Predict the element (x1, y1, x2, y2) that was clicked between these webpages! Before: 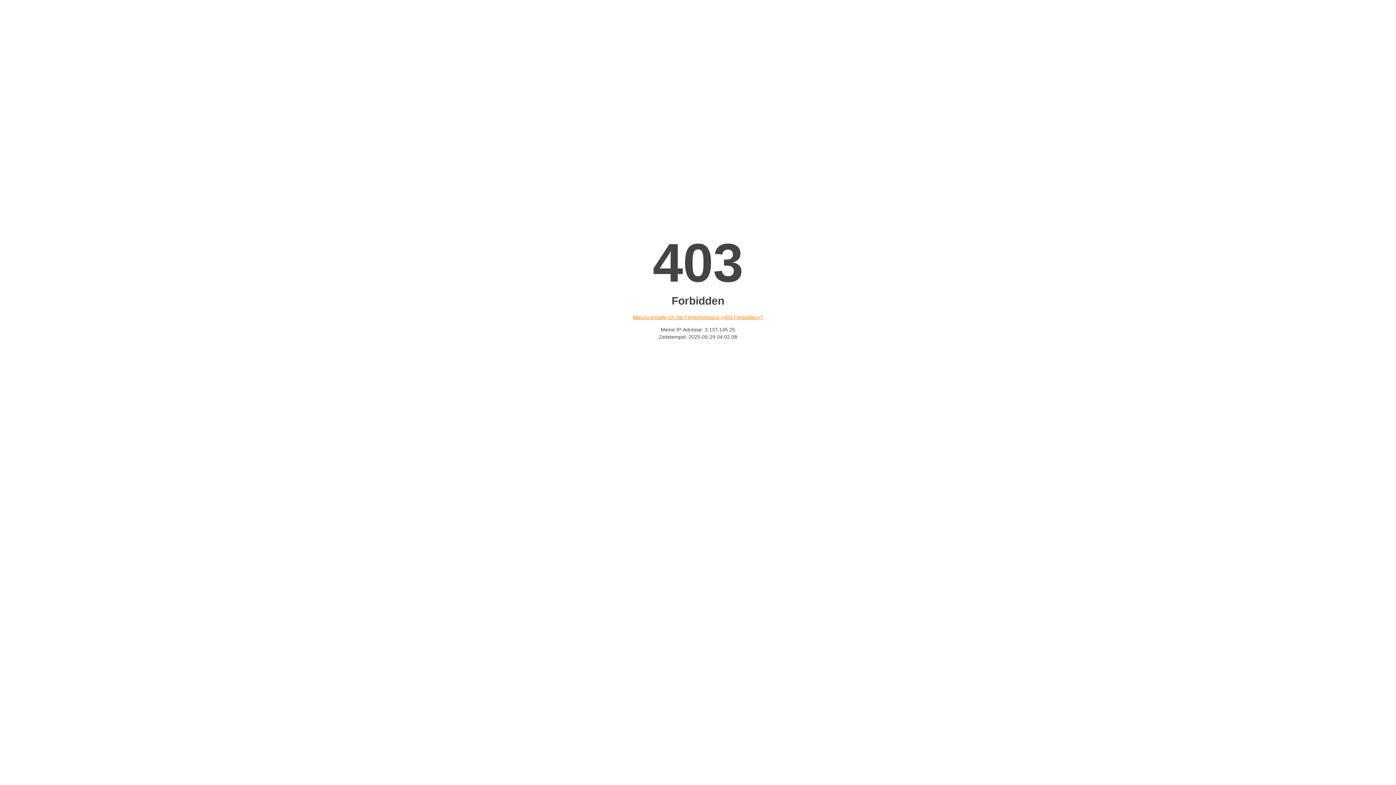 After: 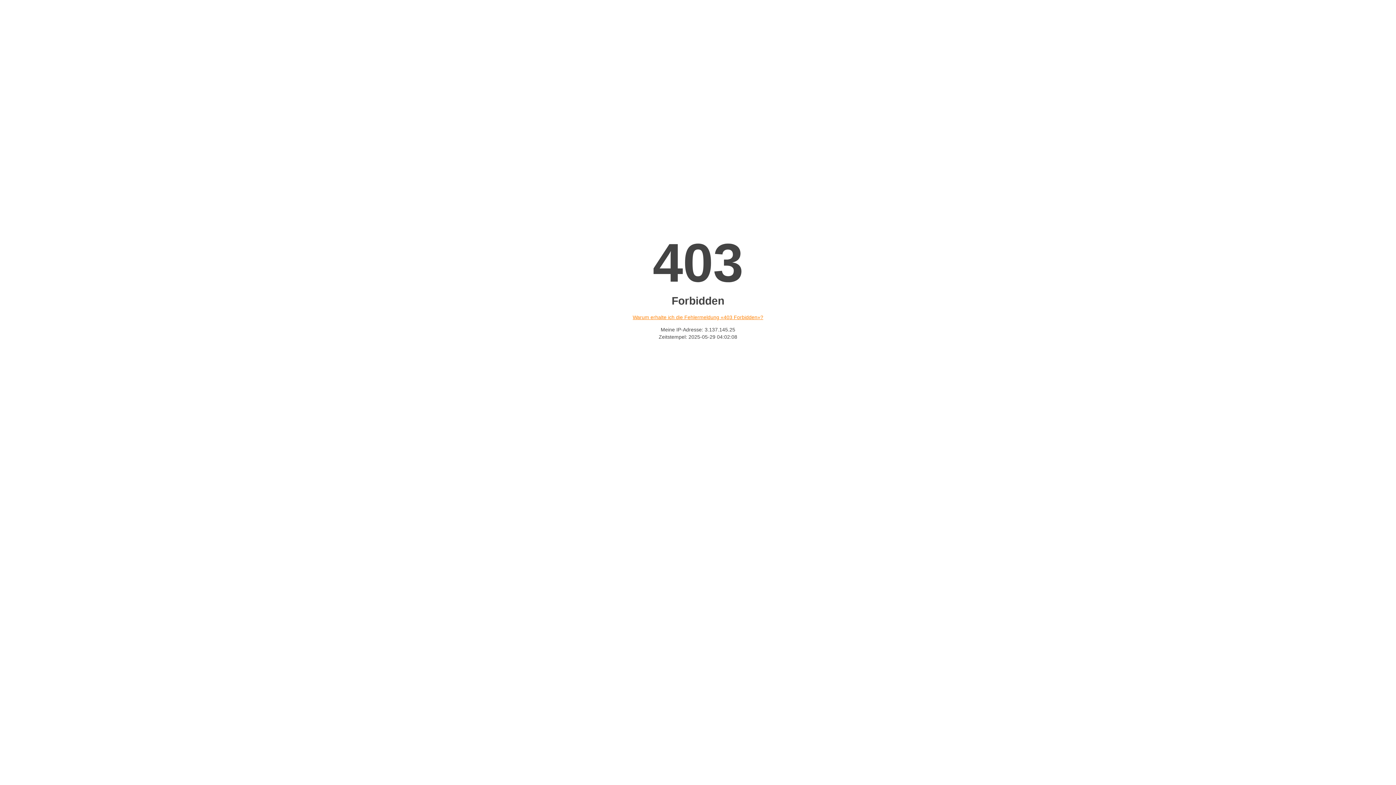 Action: bbox: (632, 314, 763, 320) label: Warum erhalte ich die Fehlermeldung «403 Forbidden»?